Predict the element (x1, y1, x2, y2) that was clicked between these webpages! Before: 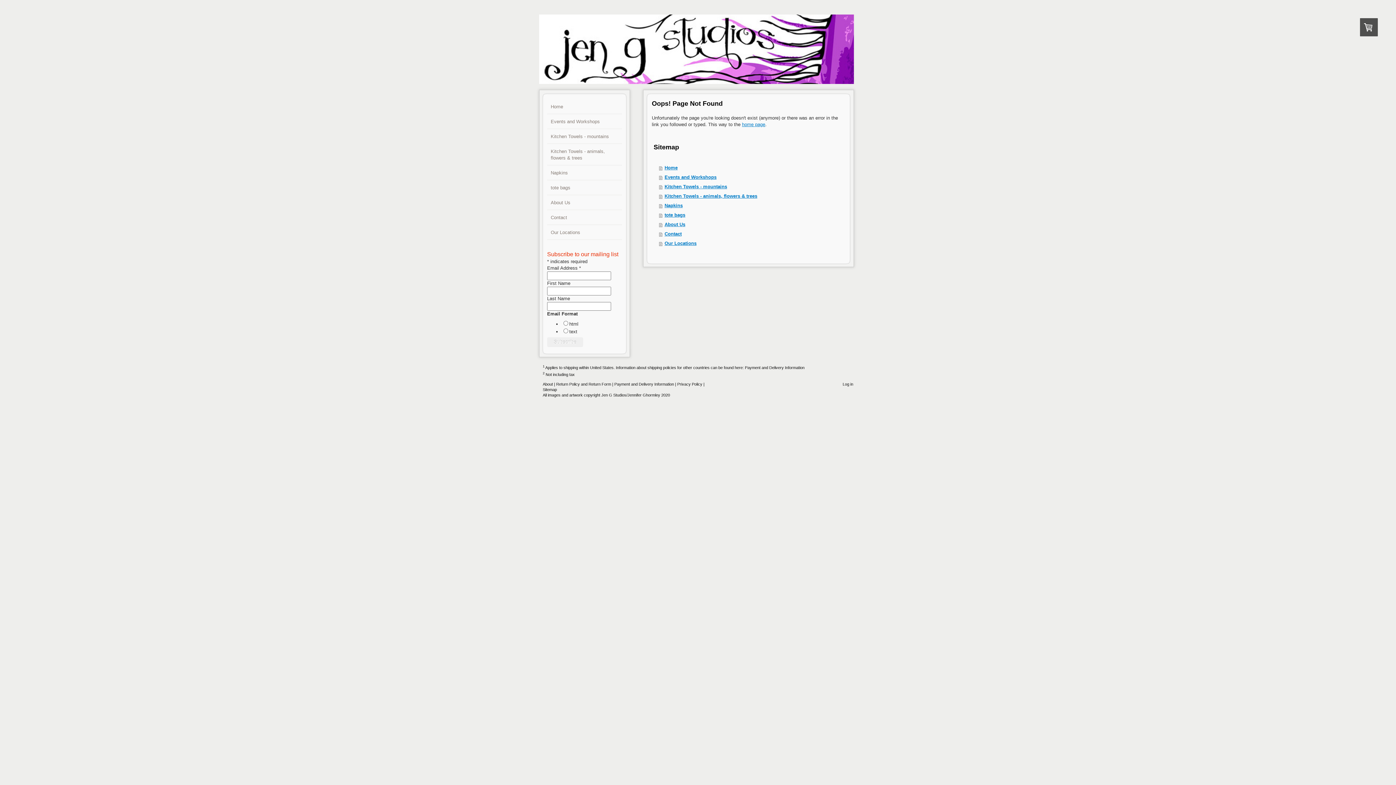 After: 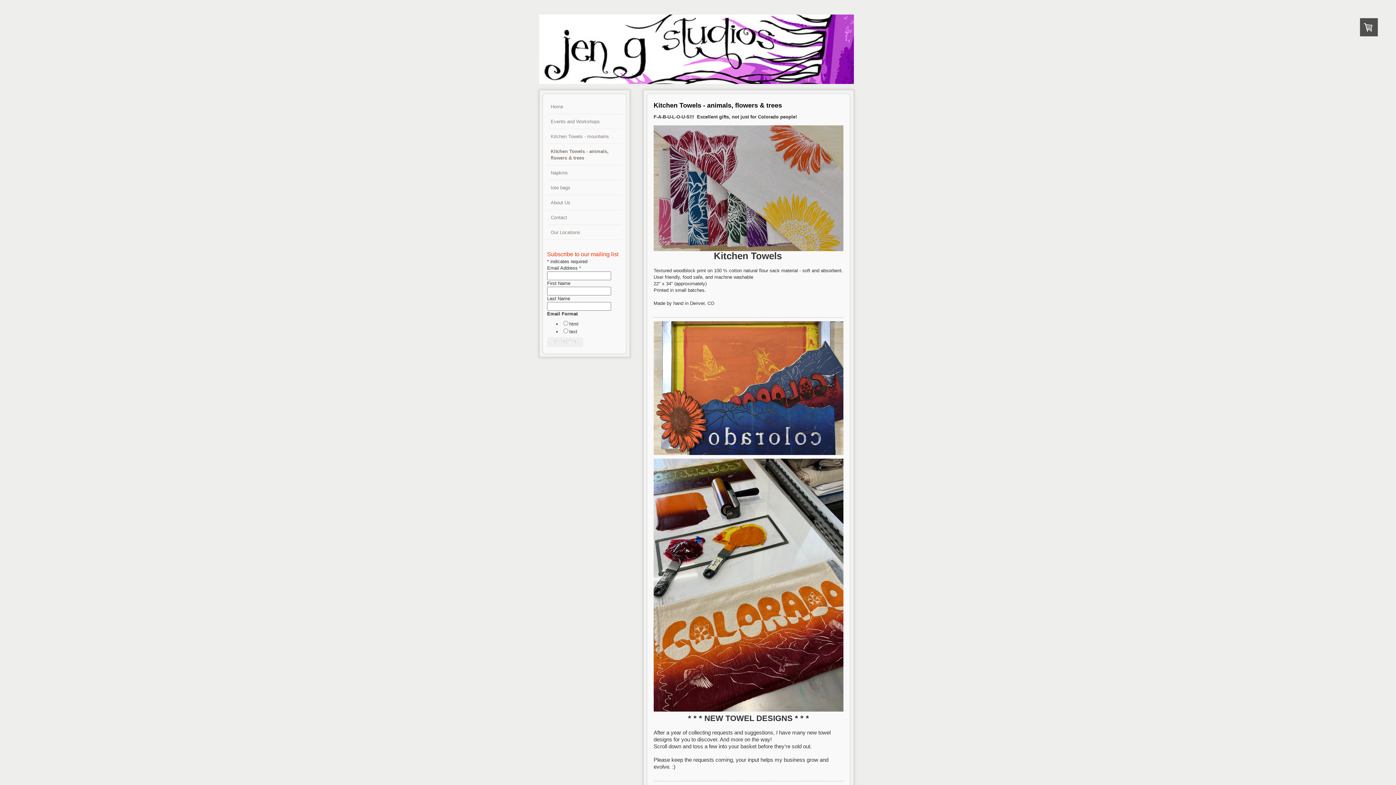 Action: label: Kitchen Towels - animals, flowers & trees bbox: (547, 144, 622, 165)